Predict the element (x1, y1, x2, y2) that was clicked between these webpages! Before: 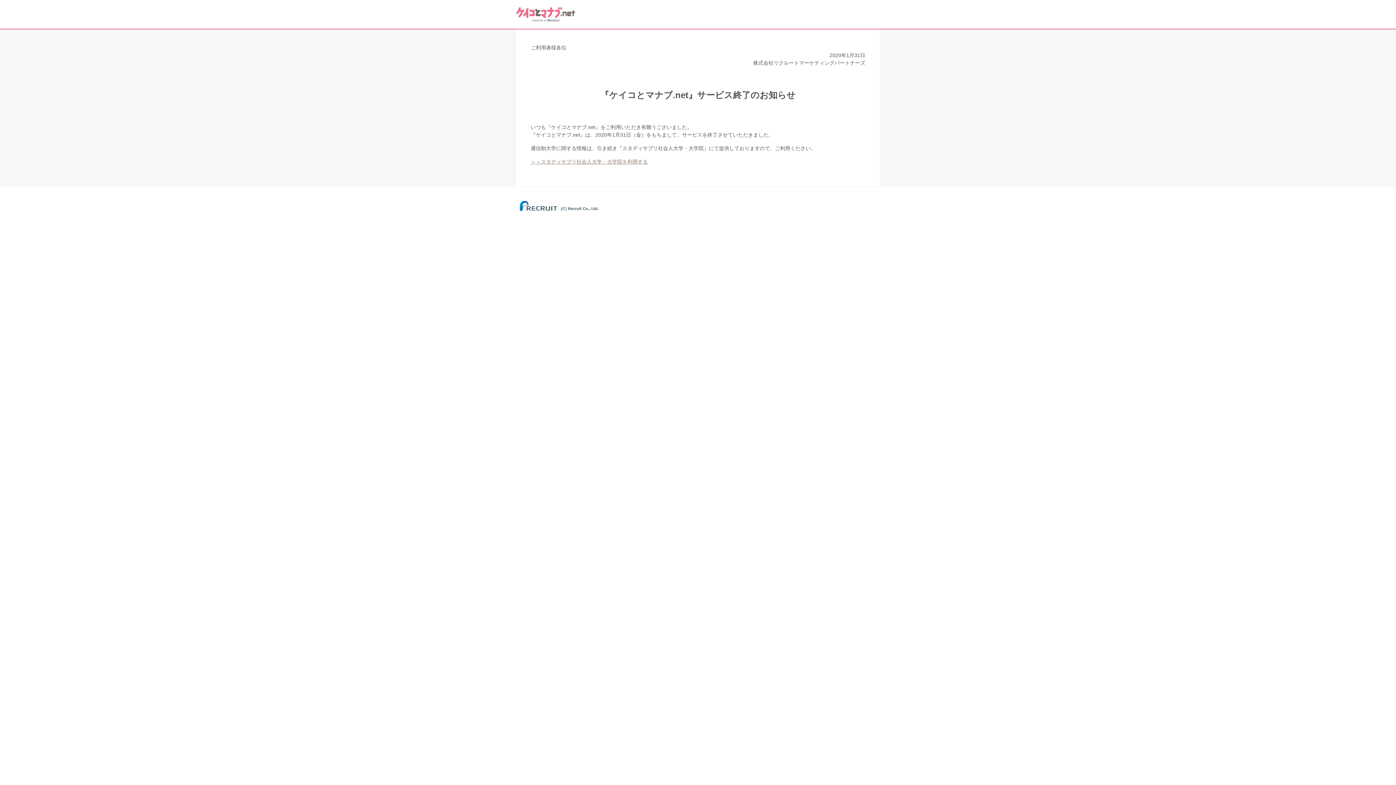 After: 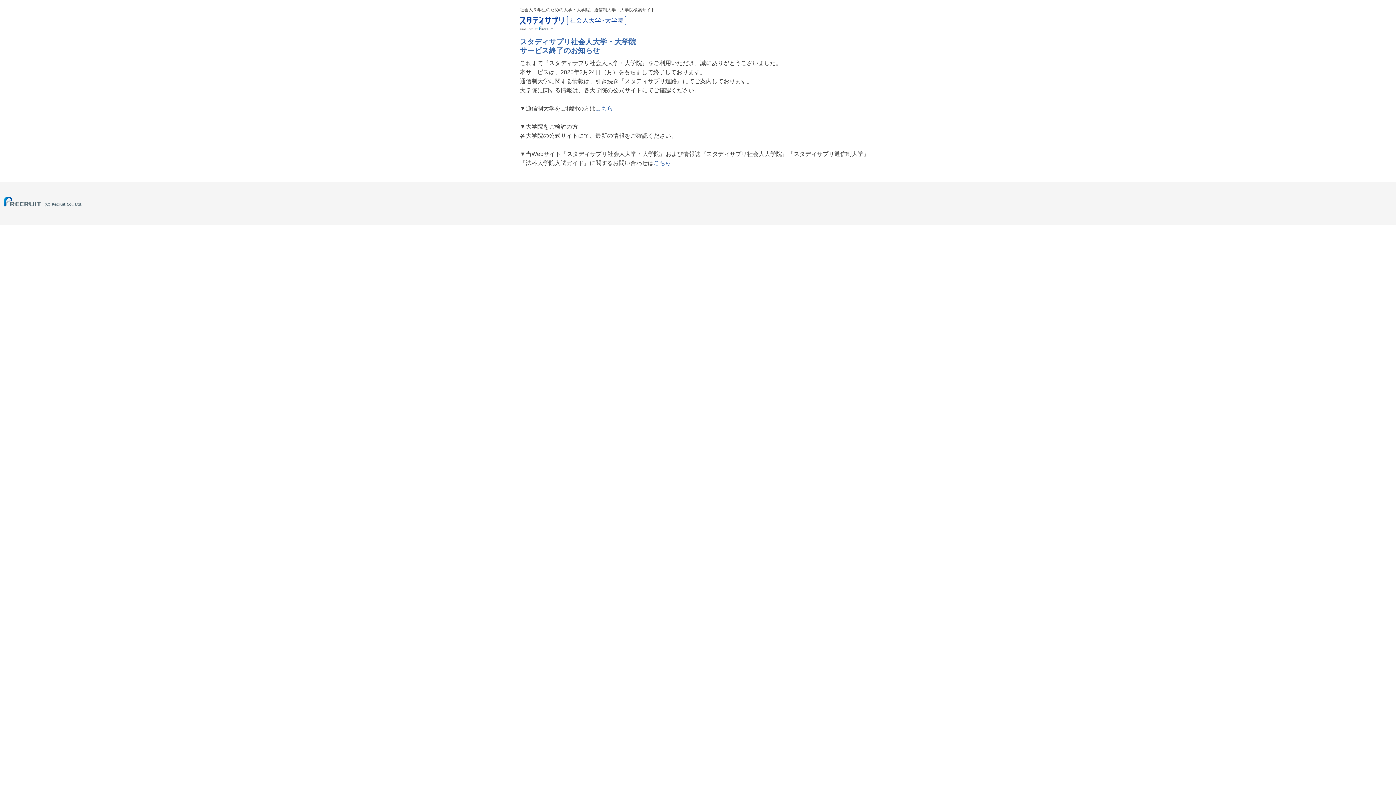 Action: label: ＞＞スタディサプリ社会人大学・大学院を利用する bbox: (530, 158, 648, 164)